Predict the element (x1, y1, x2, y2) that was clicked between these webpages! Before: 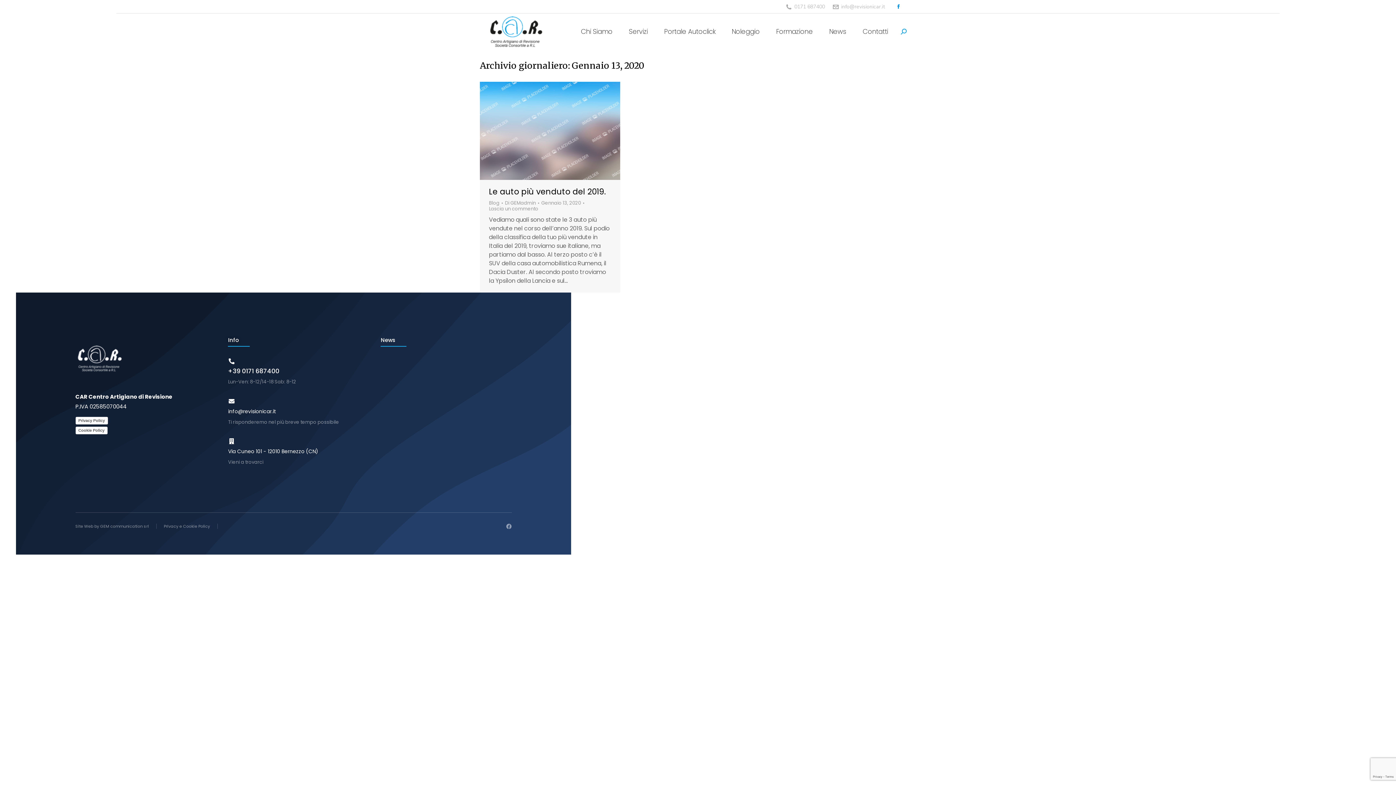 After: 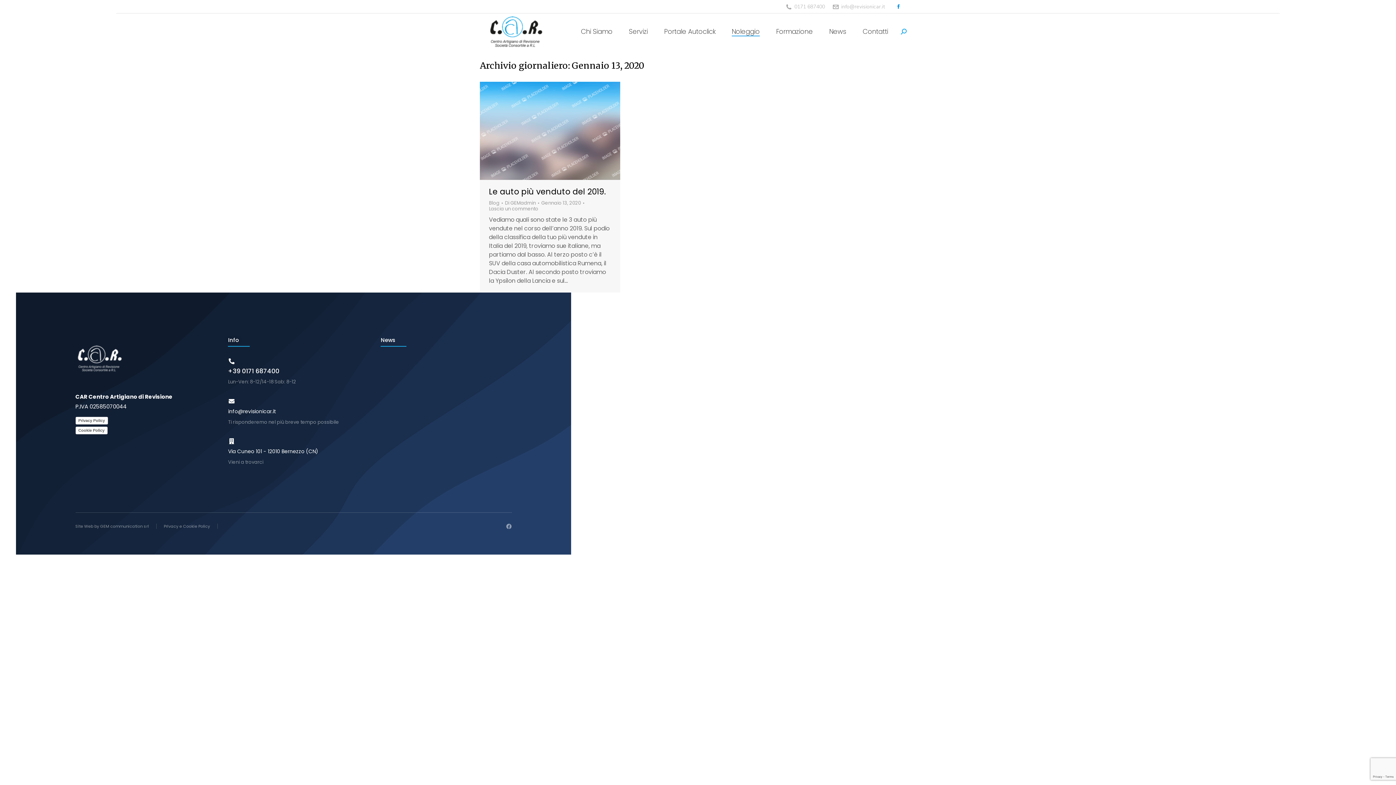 Action: label: Noleggio bbox: (732, 20, 761, 42)